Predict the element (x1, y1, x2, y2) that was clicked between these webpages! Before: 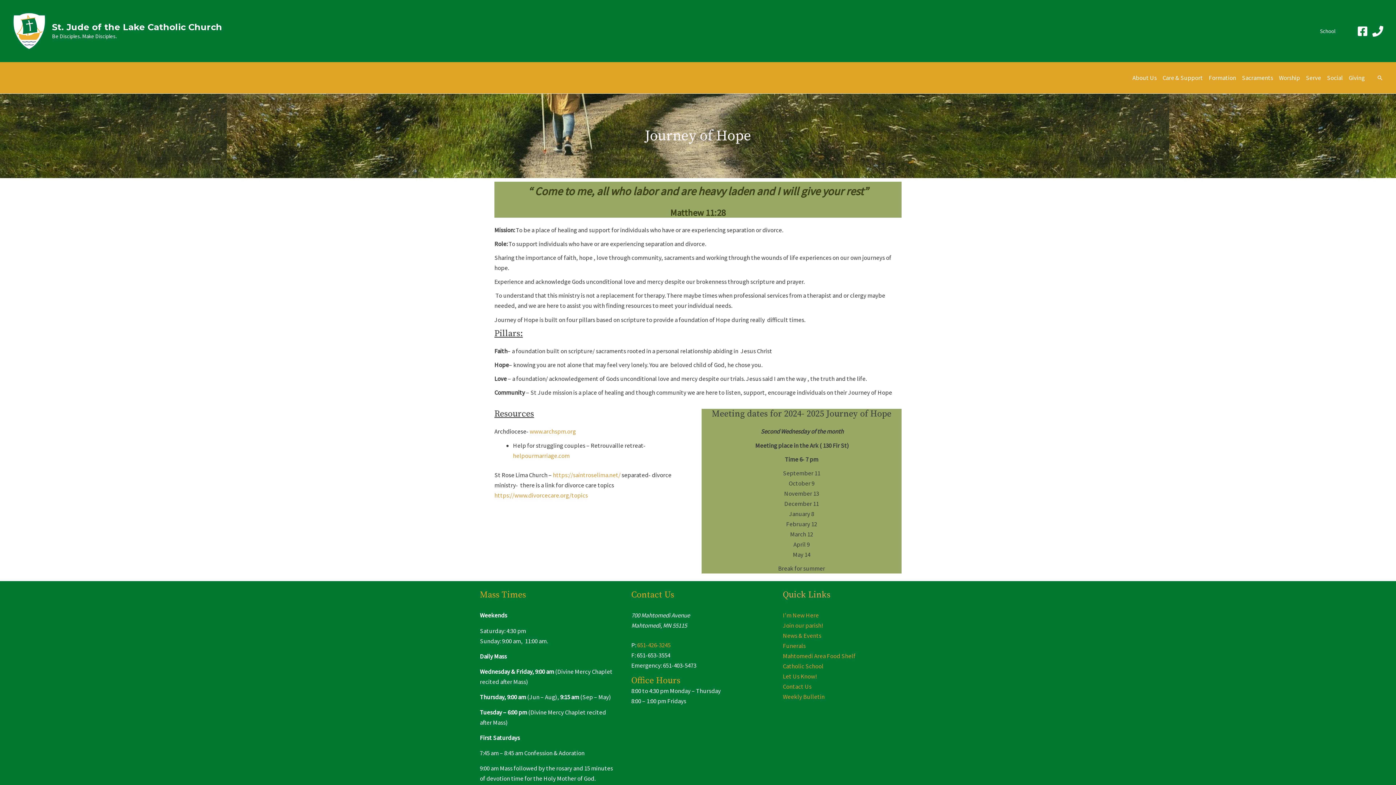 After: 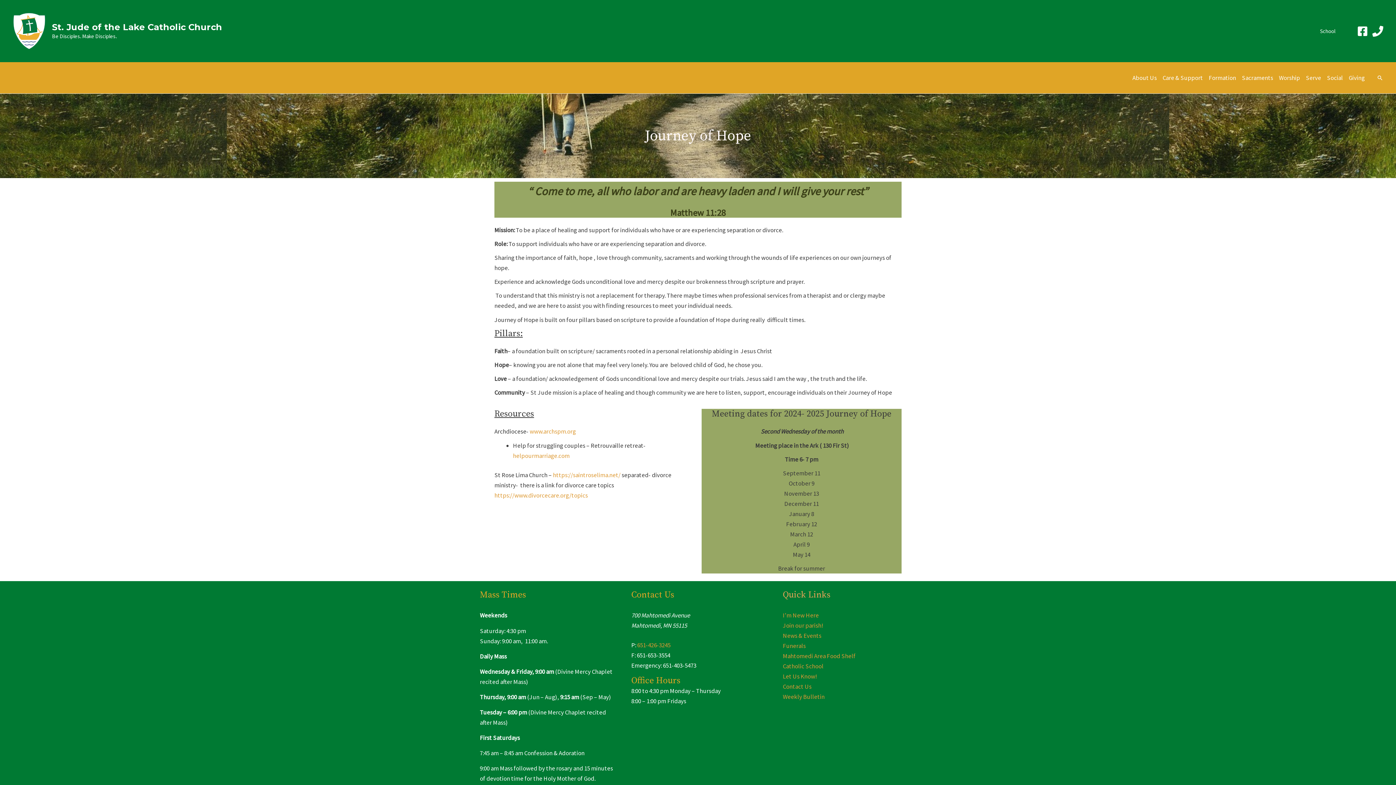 Action: label: School bbox: (1305, 22, 1350, 39)